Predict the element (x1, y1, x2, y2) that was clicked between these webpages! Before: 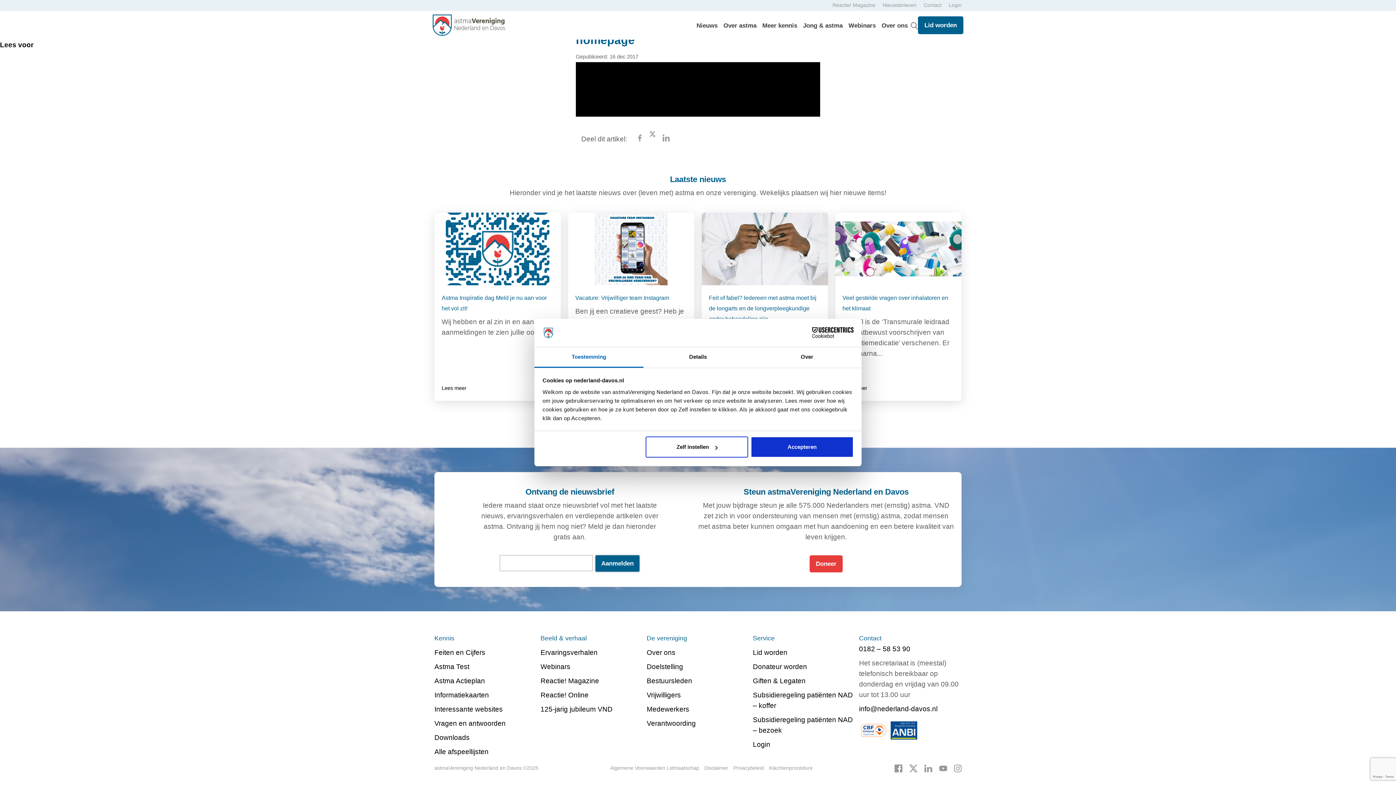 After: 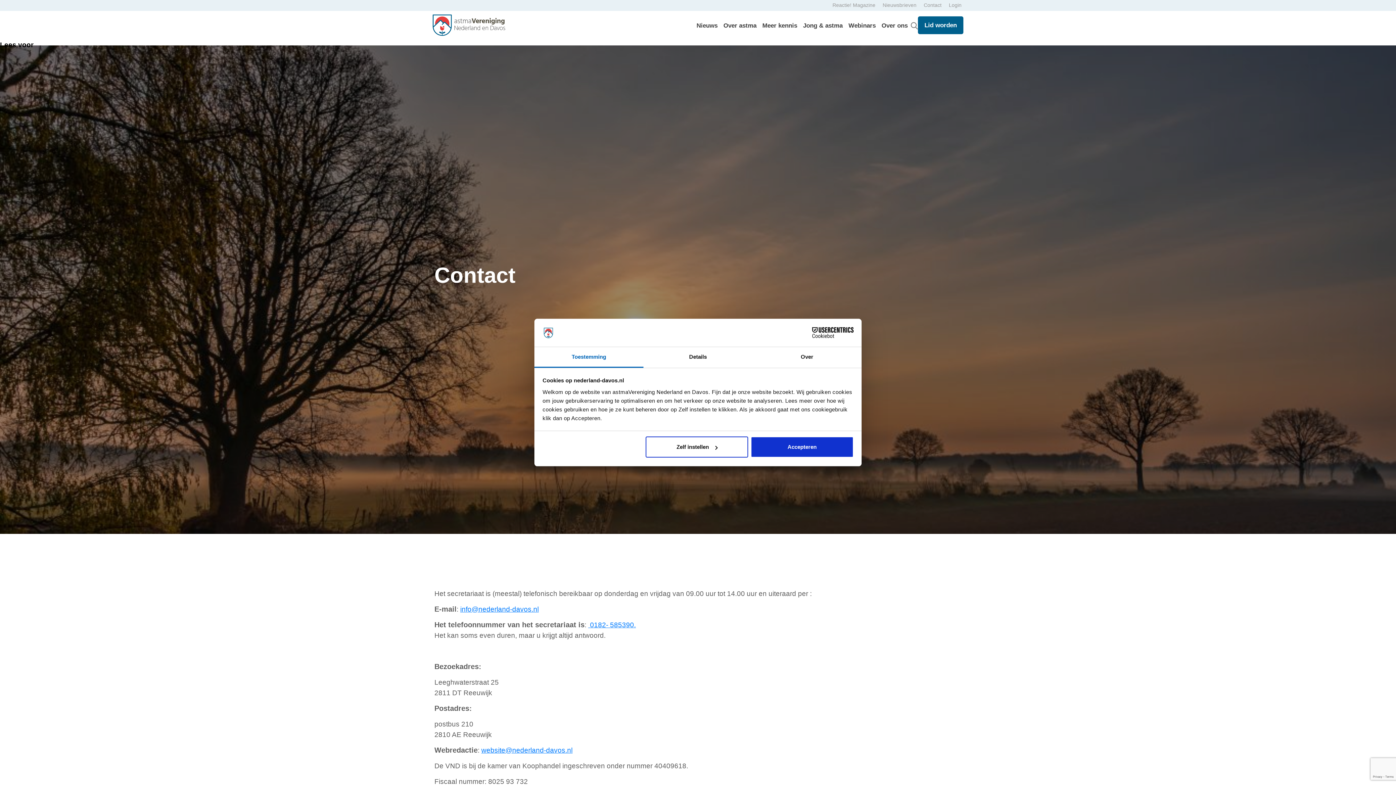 Action: bbox: (924, 2, 941, 8) label: Contact